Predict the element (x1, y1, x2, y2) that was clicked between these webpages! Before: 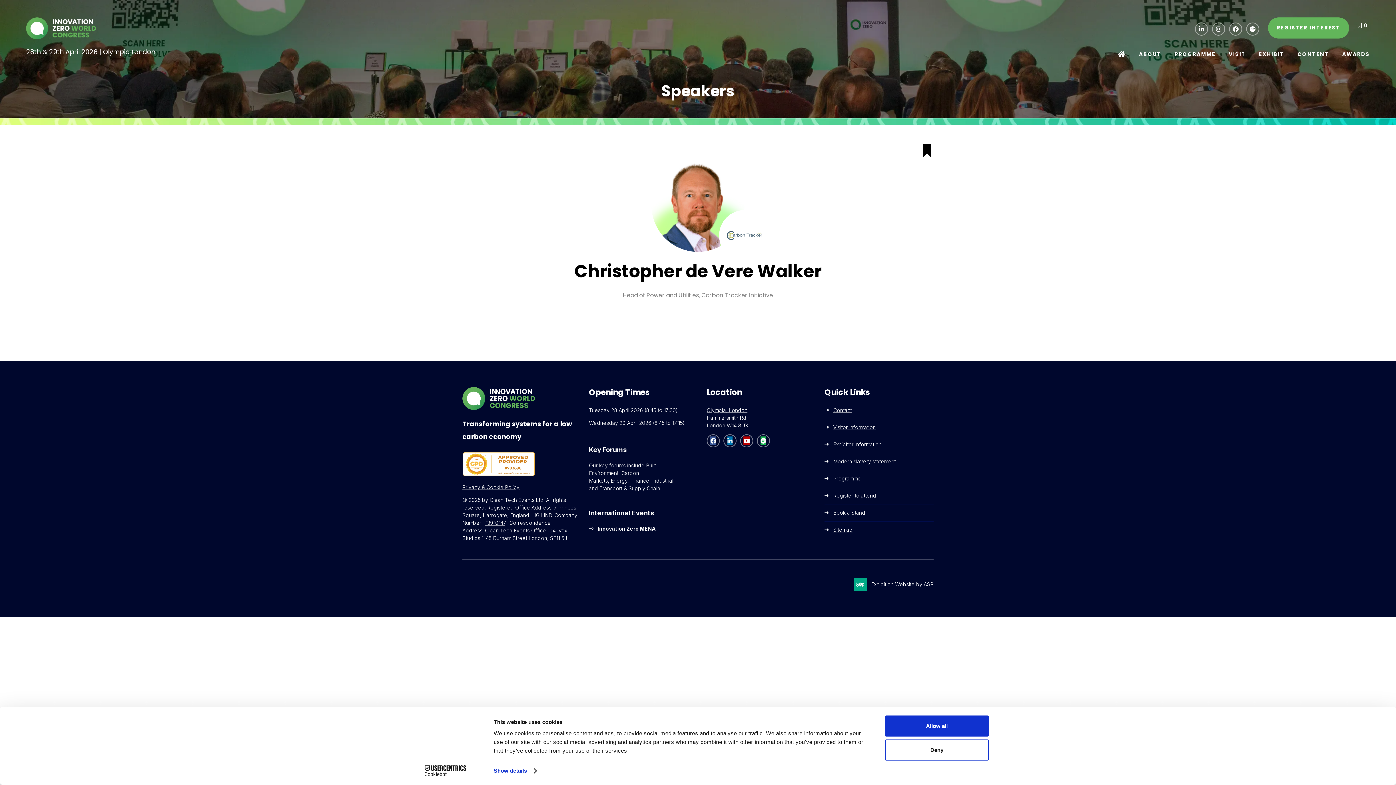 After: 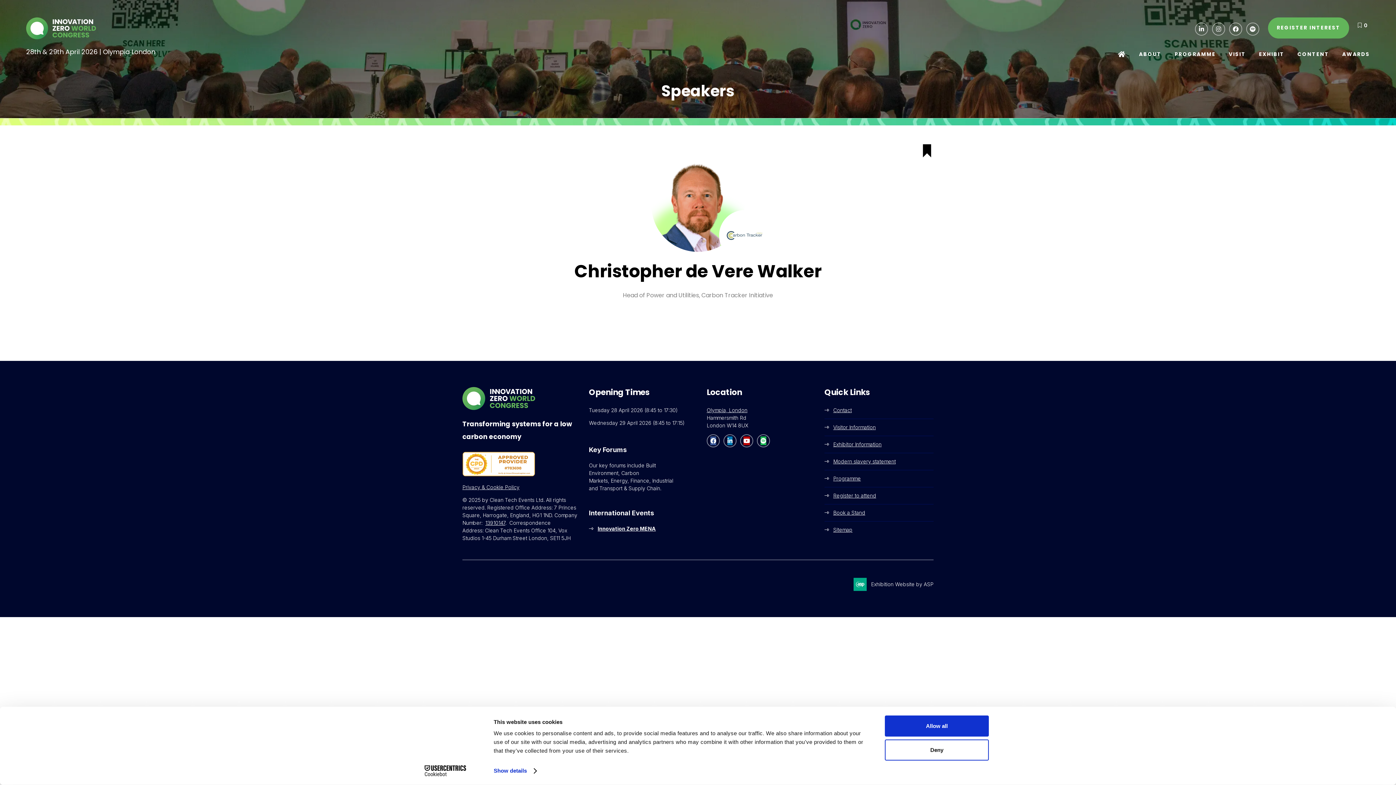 Action: label: Instagram bbox: (1212, 22, 1225, 35)